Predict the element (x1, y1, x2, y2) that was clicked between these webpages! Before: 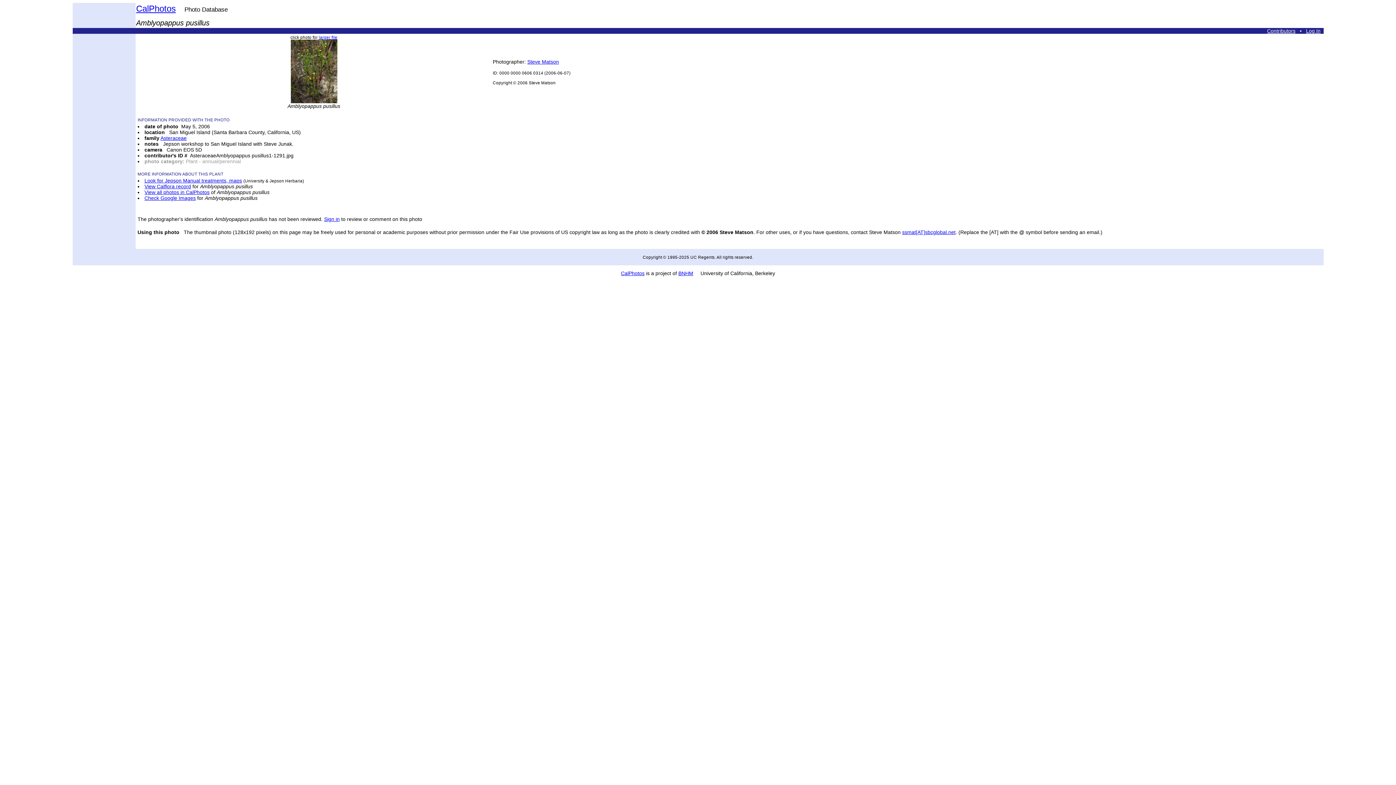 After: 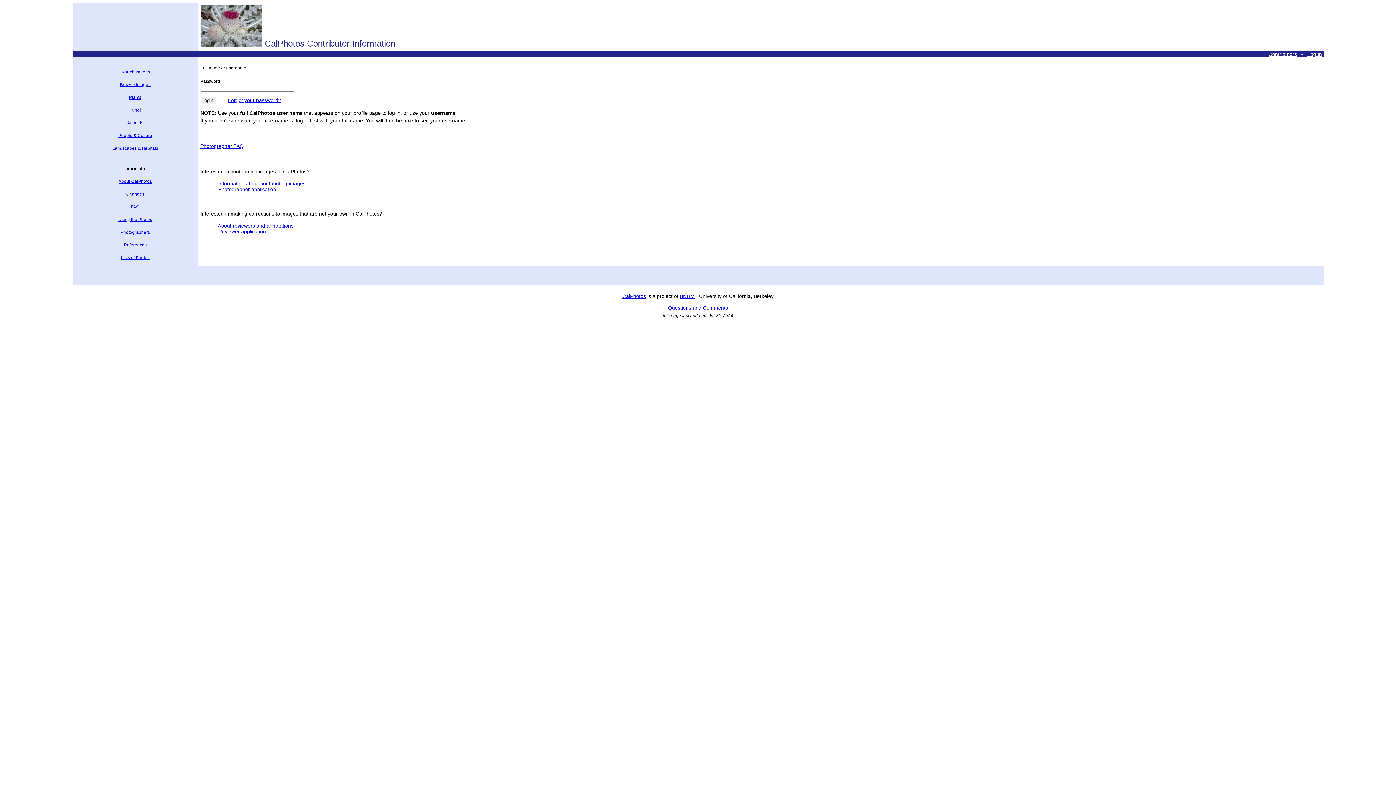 Action: bbox: (1267, 28, 1295, 33) label: Contributors